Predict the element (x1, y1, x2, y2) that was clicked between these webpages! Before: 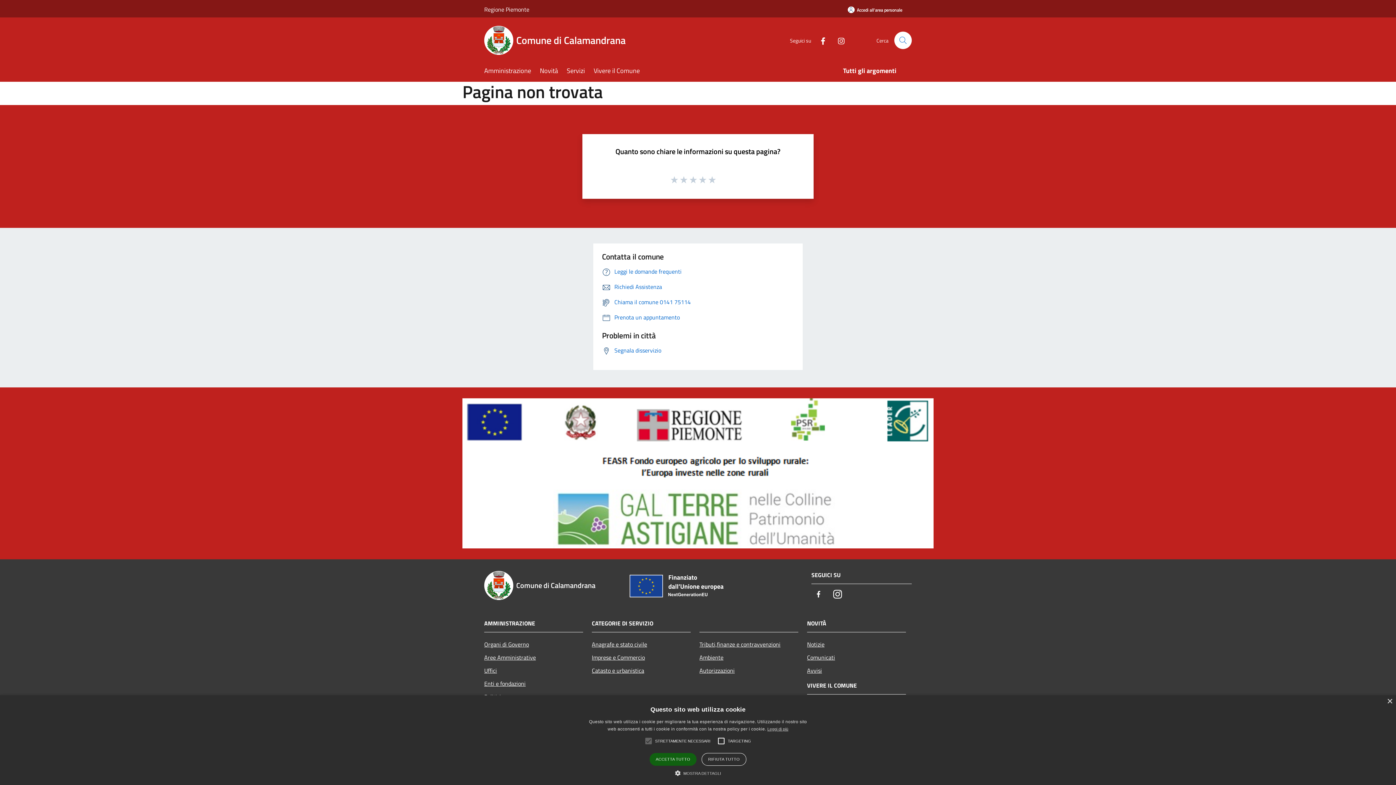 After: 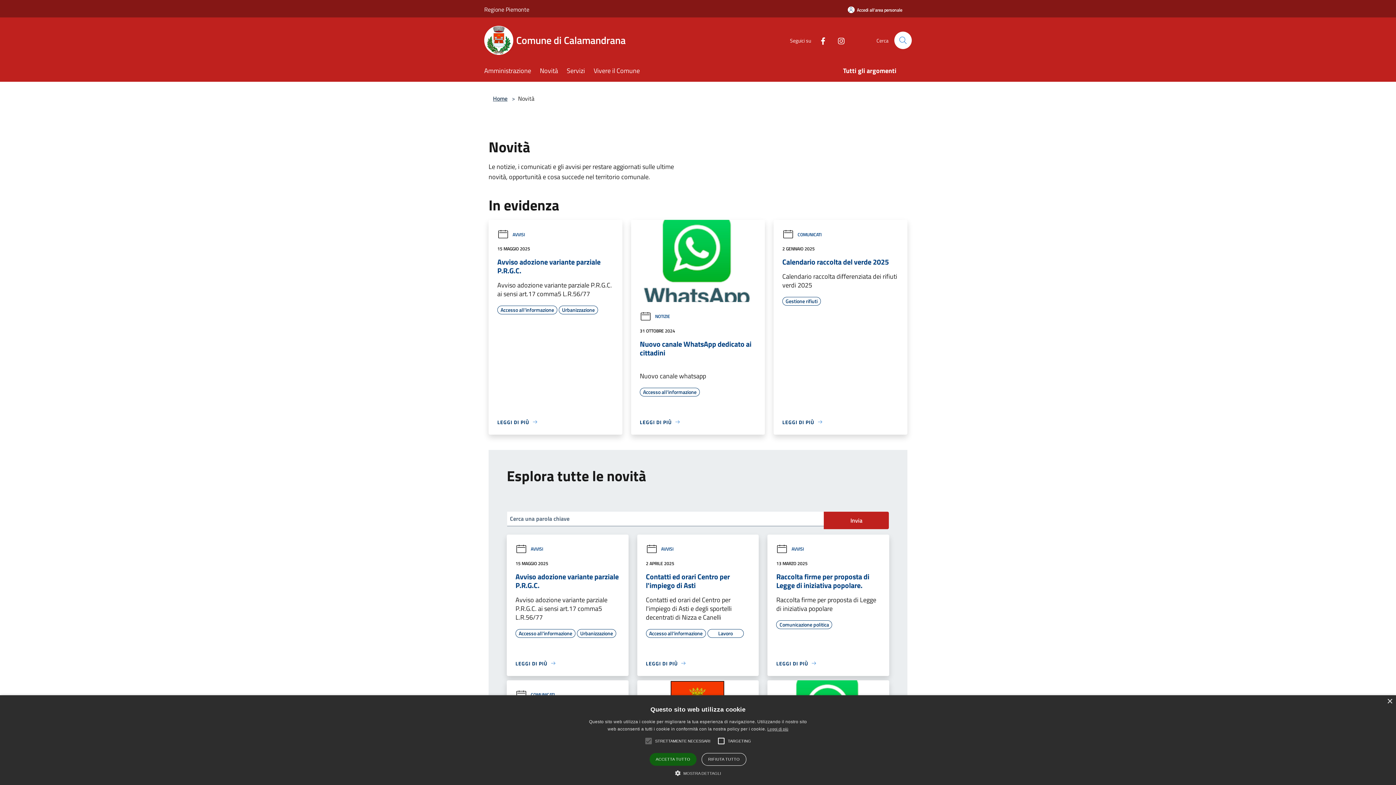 Action: bbox: (540, 61, 566, 81) label: Novità